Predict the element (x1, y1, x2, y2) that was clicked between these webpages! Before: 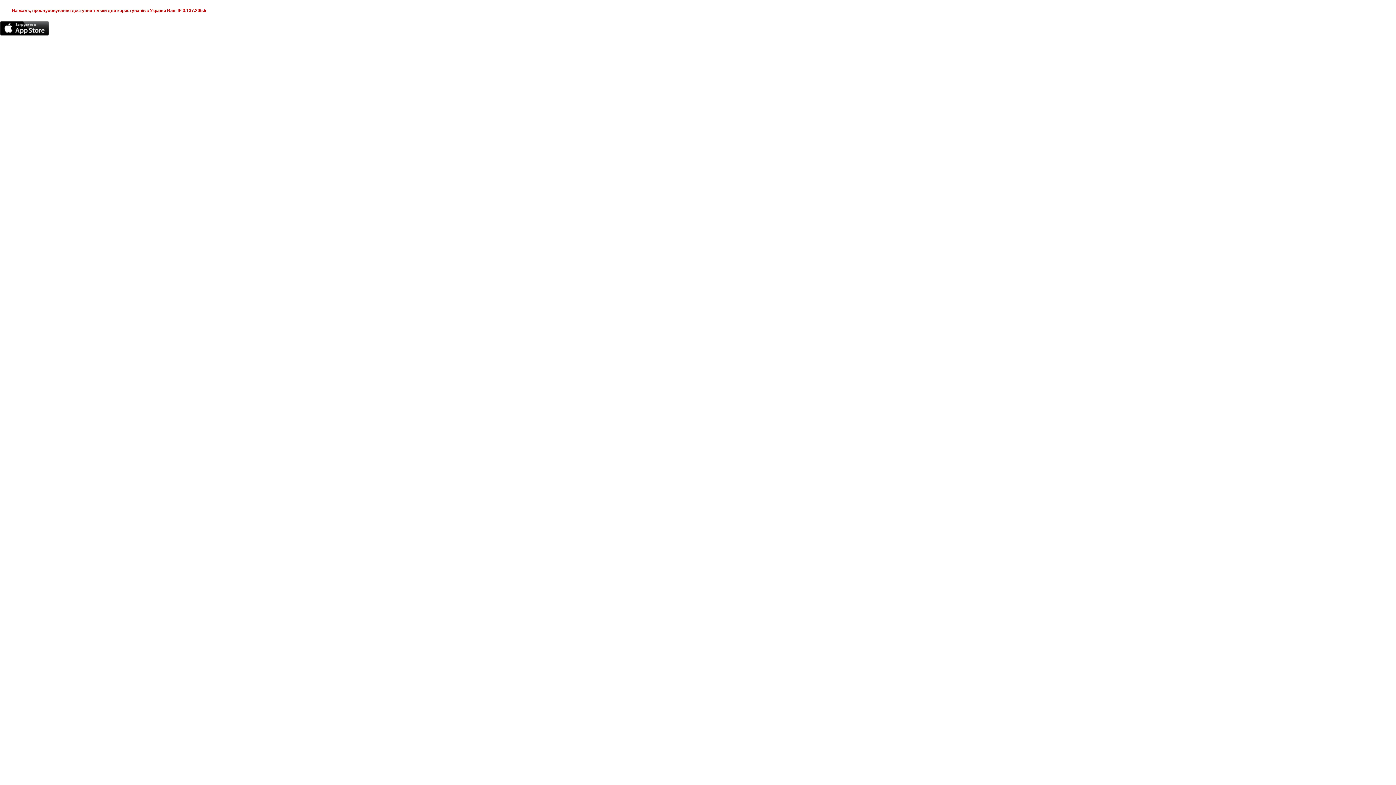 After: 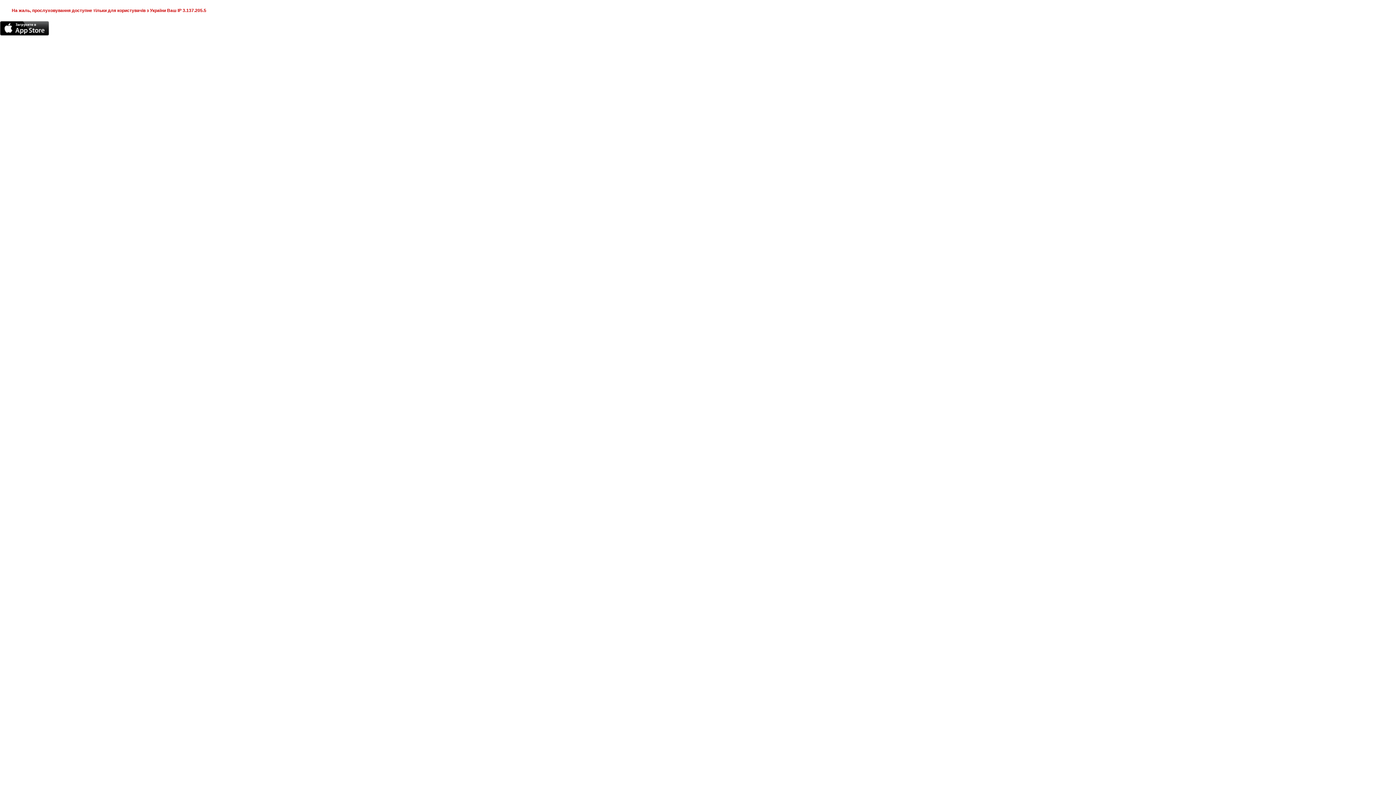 Action: bbox: (0, 21, 49, 35)